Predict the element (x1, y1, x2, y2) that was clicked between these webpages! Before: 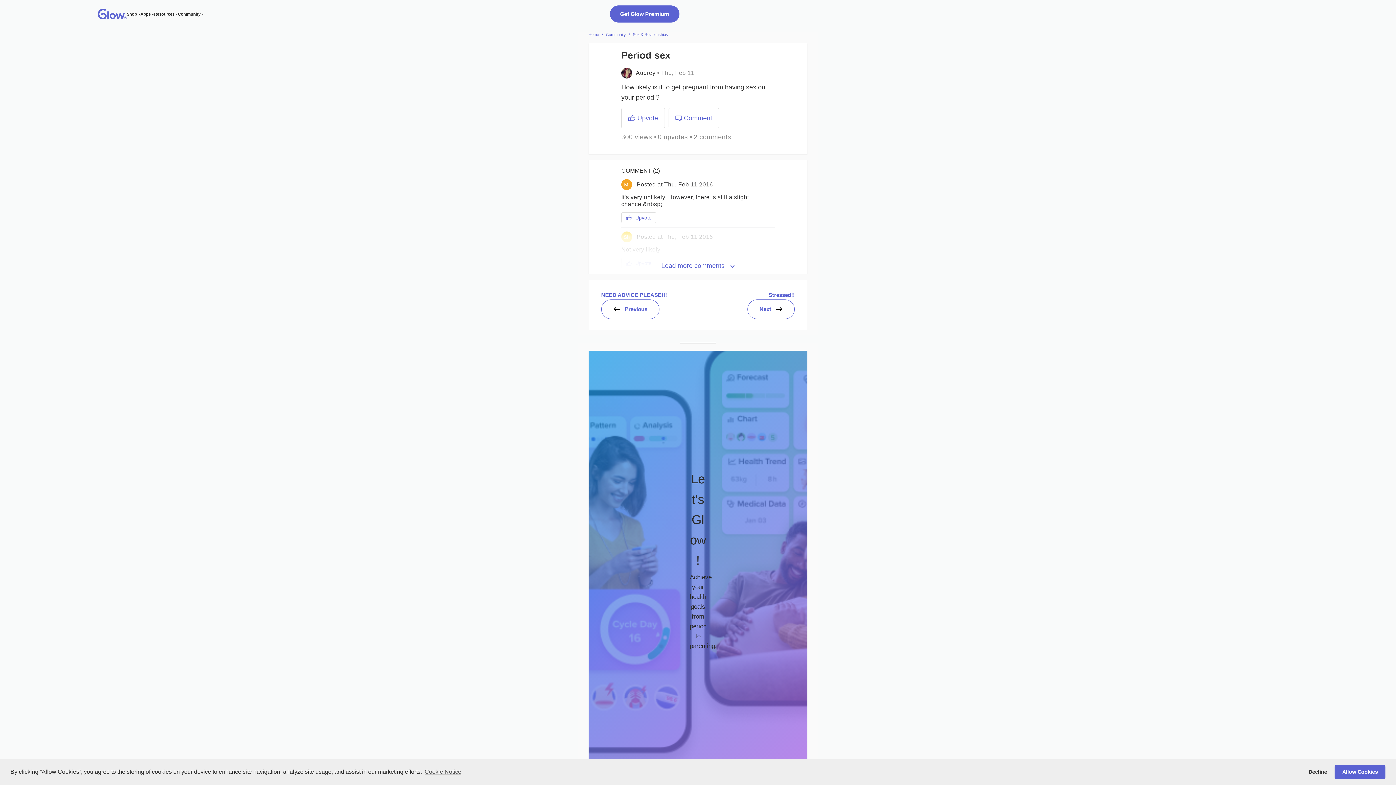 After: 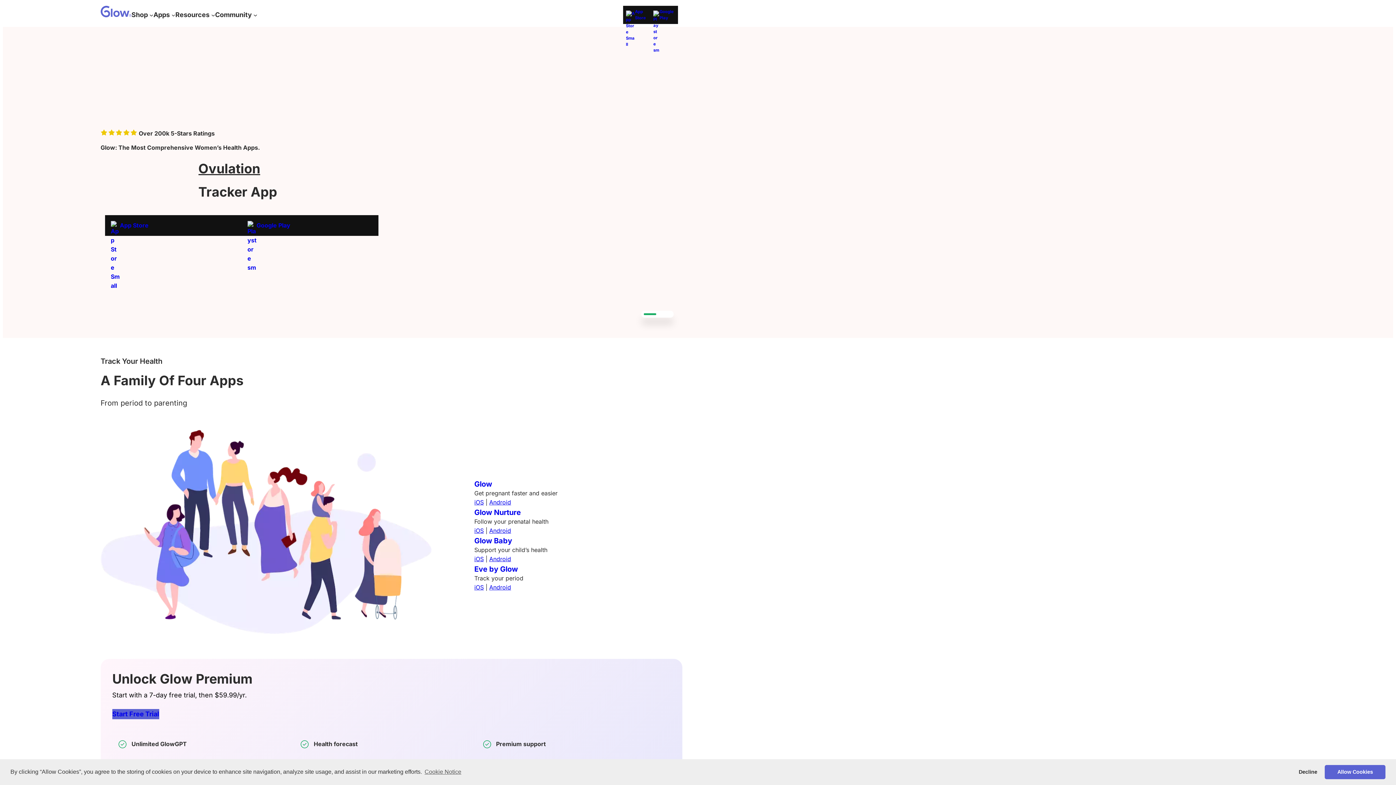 Action: label: Resources bbox: (154, 10, 174, 17)